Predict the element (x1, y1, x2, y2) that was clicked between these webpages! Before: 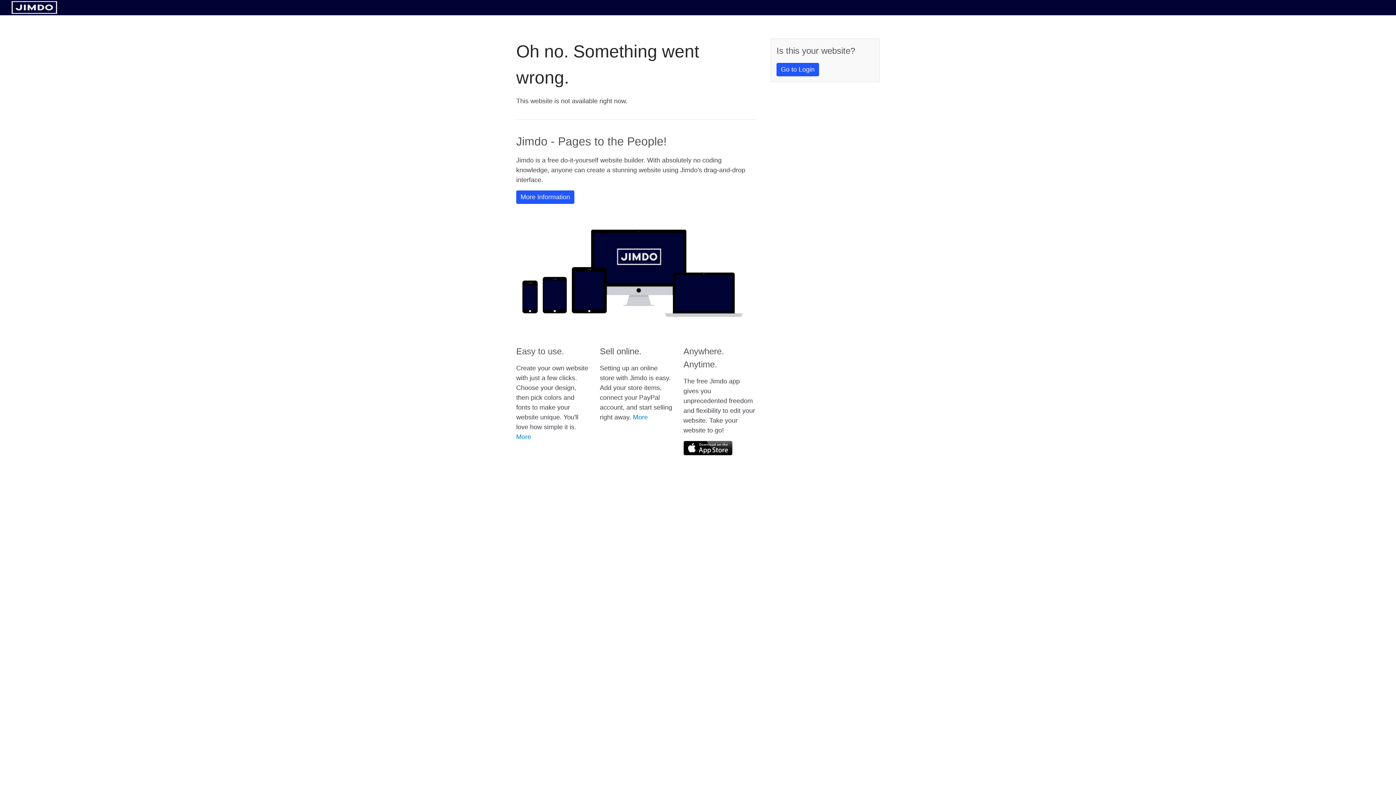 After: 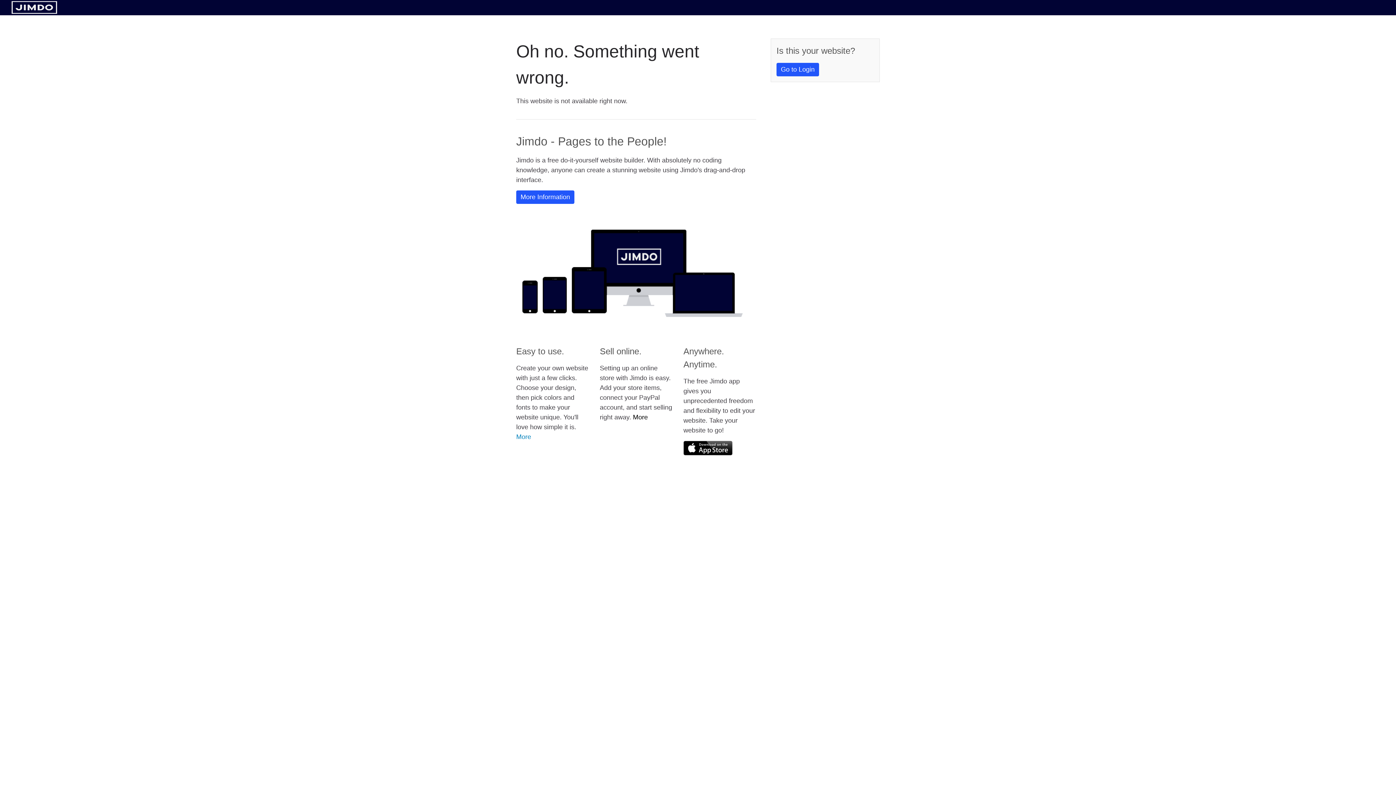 Action: label: More bbox: (633, 413, 648, 421)